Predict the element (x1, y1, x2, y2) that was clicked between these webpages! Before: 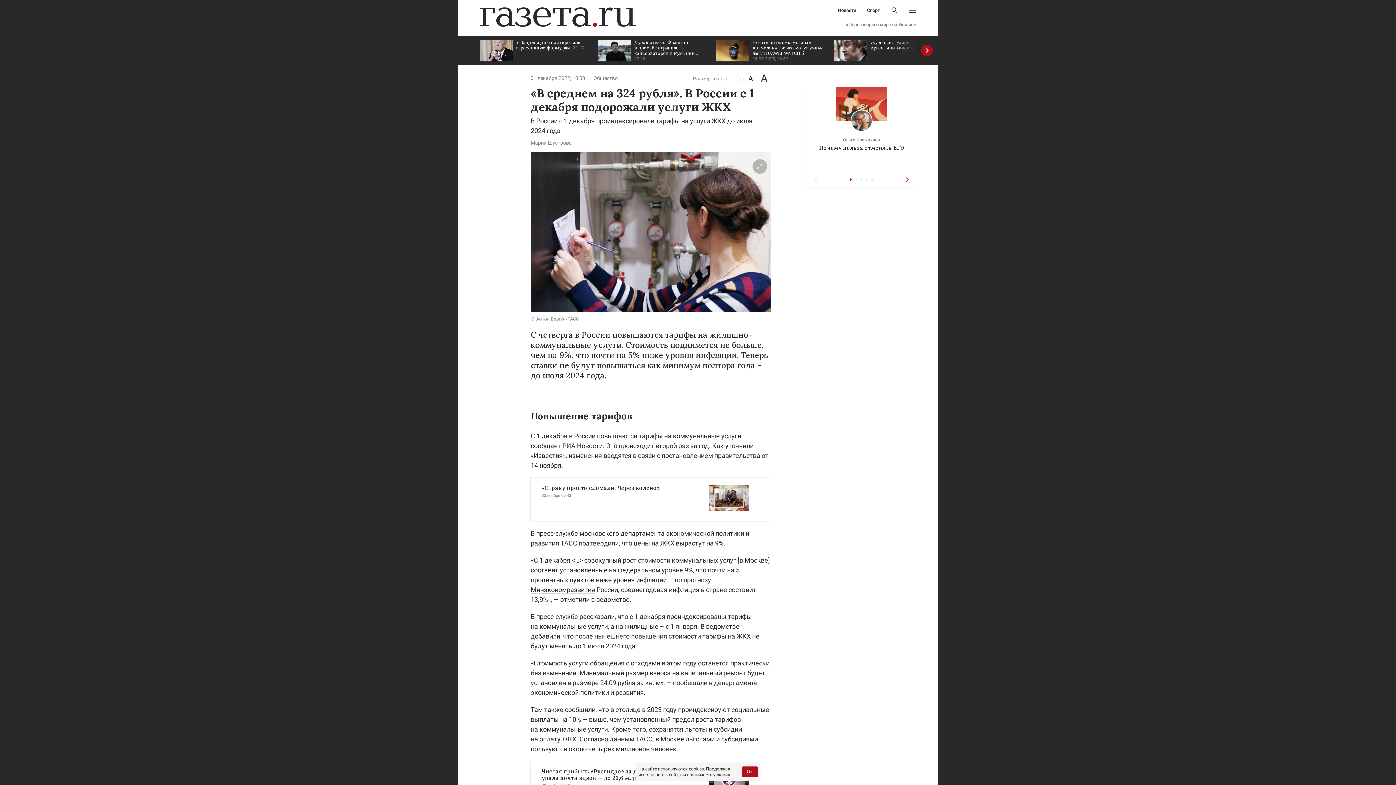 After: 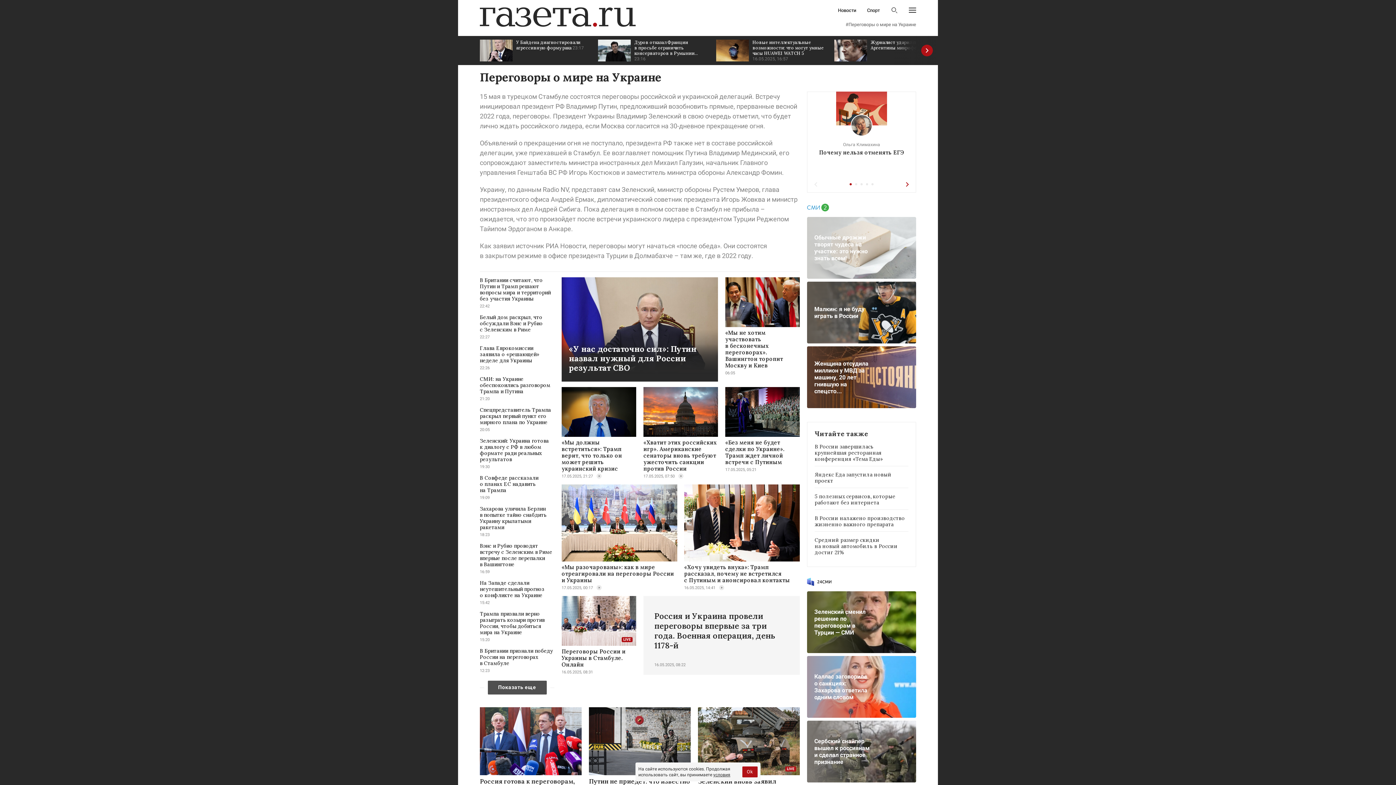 Action: label: #Переговоры о мире на Украине bbox: (845, 22, 916, 26)